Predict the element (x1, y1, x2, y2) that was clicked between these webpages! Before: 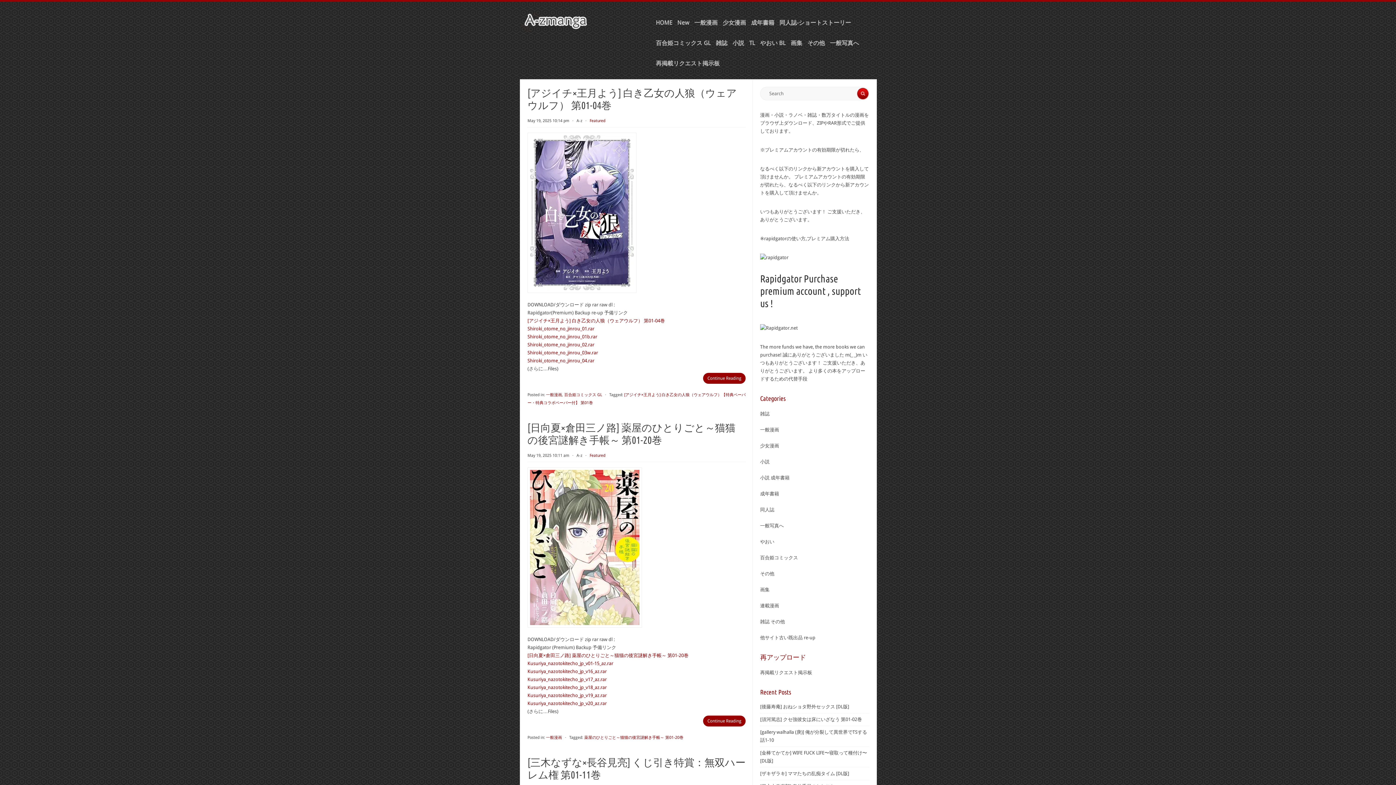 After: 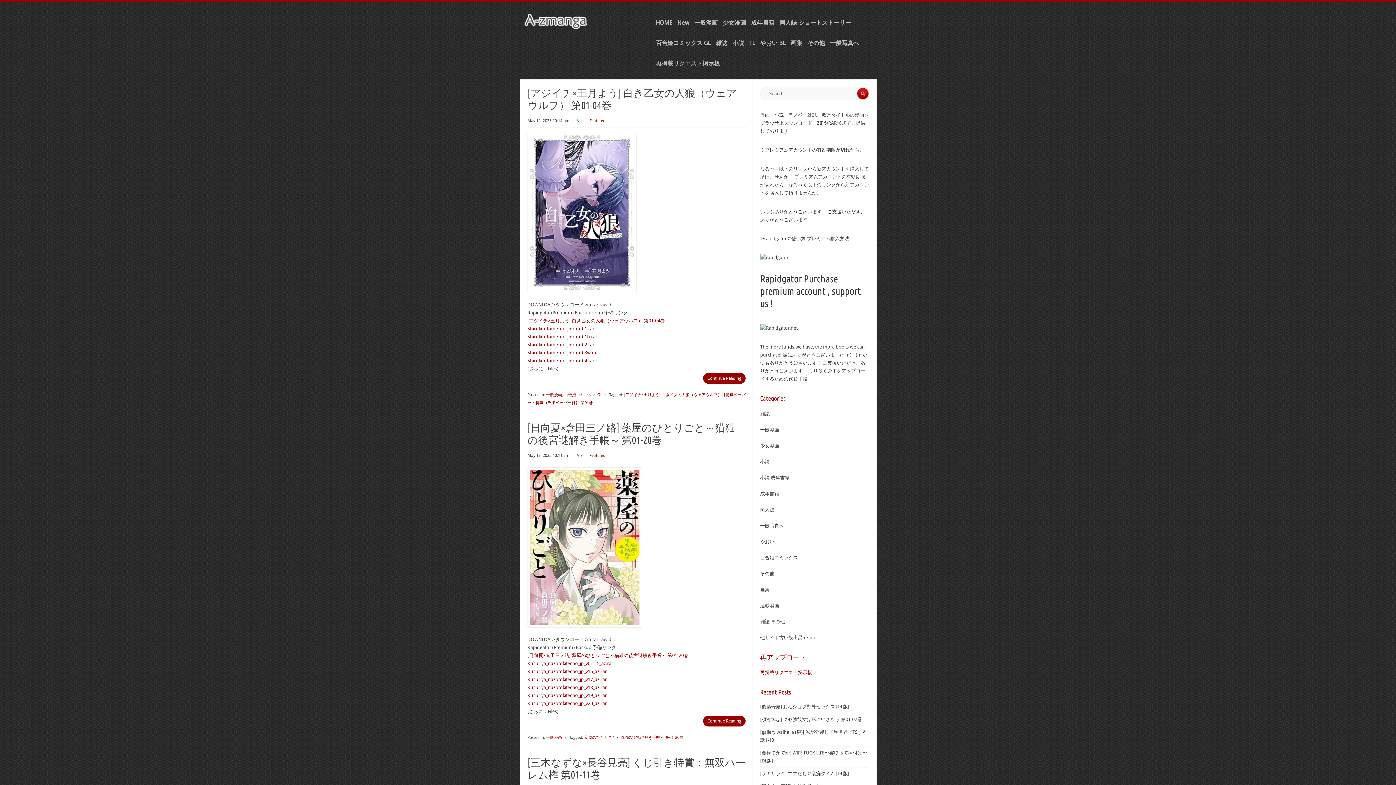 Action: bbox: (760, 670, 812, 675) label: 再掲載リクエスト掲示板